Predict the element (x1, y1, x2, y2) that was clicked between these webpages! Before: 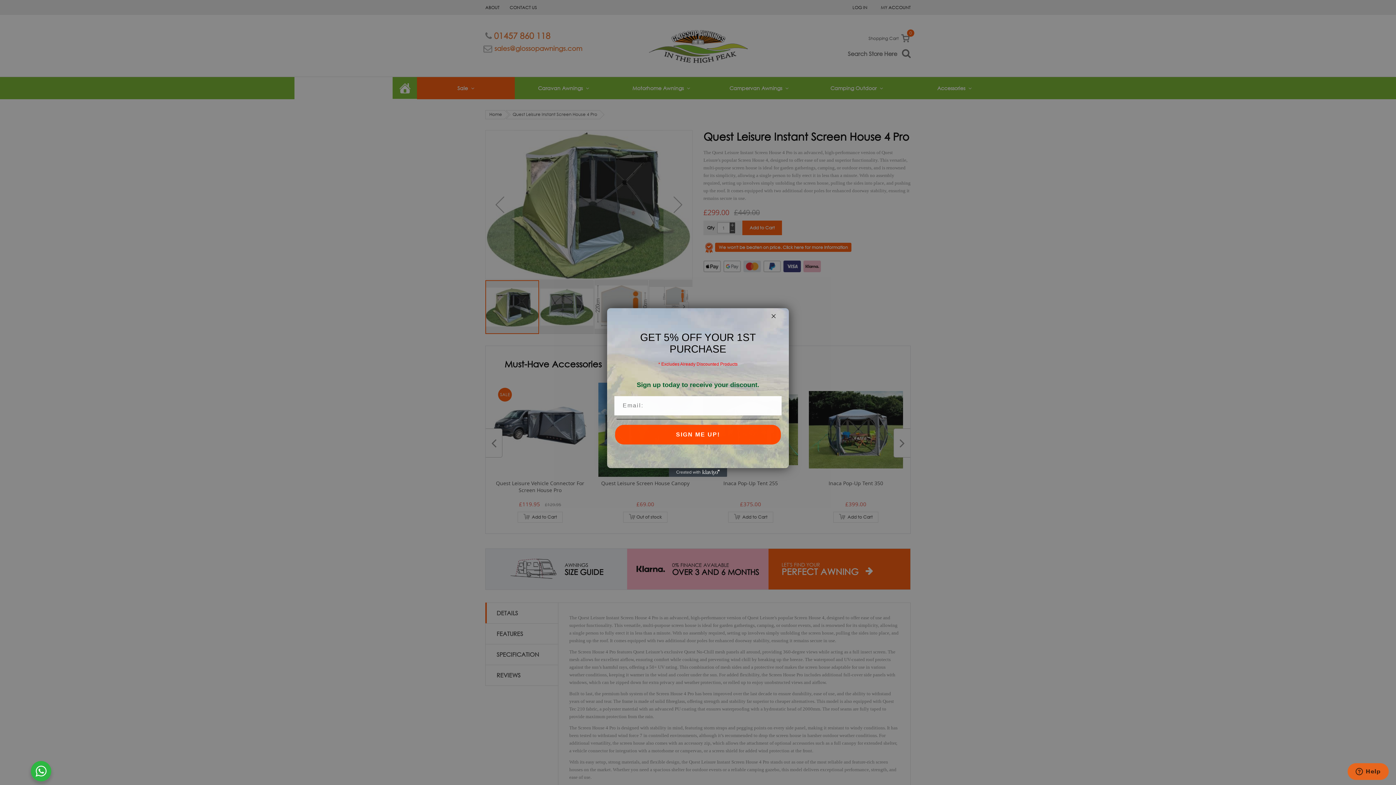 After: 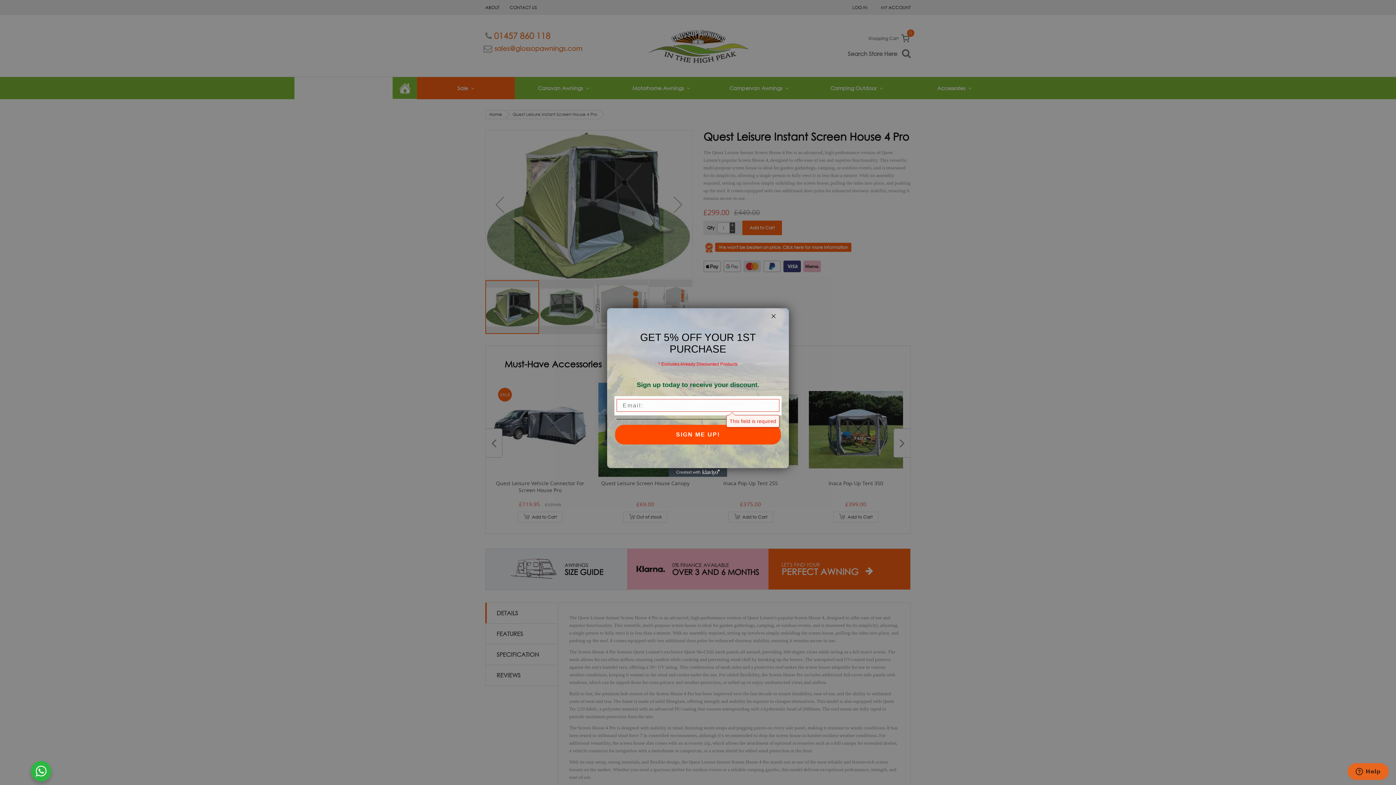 Action: bbox: (615, 425, 781, 444) label: SIGN ME UP!